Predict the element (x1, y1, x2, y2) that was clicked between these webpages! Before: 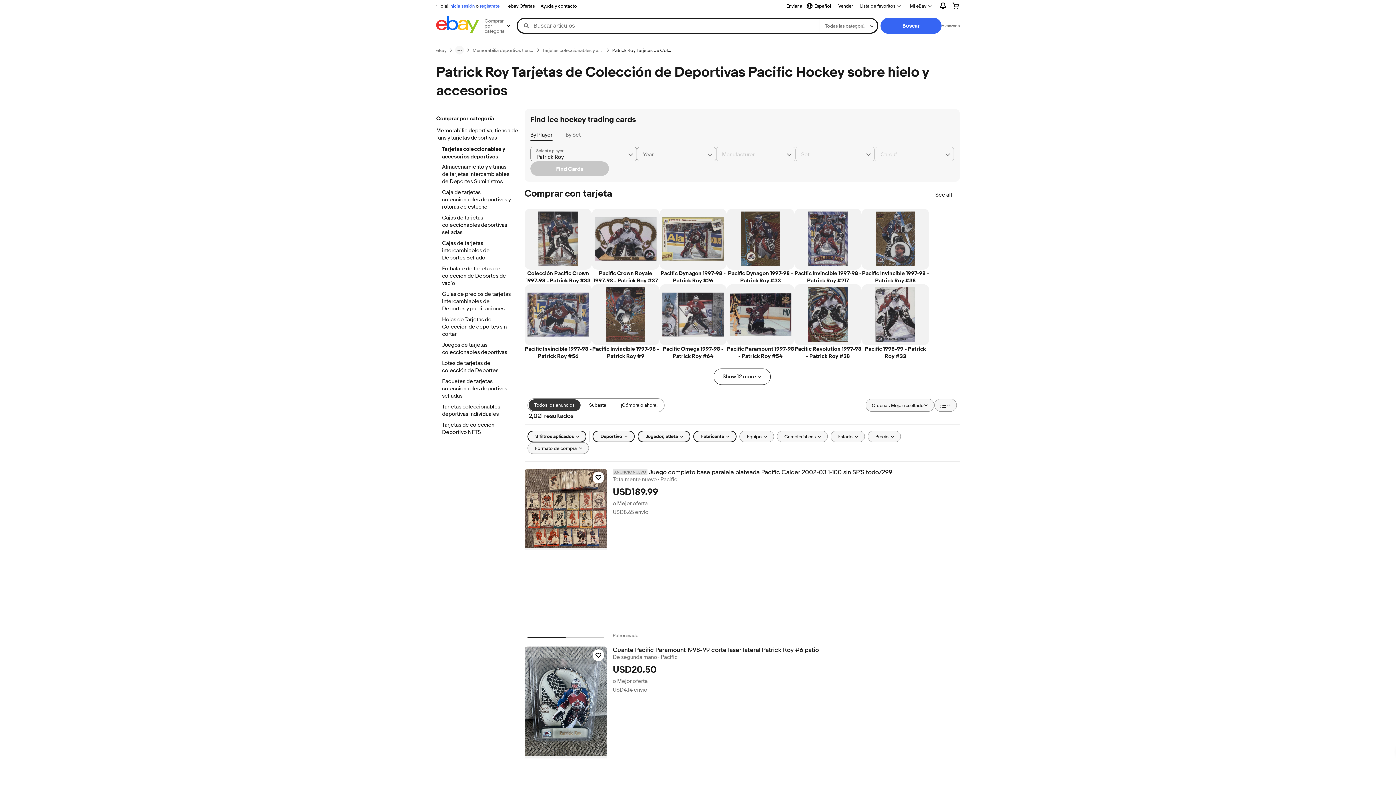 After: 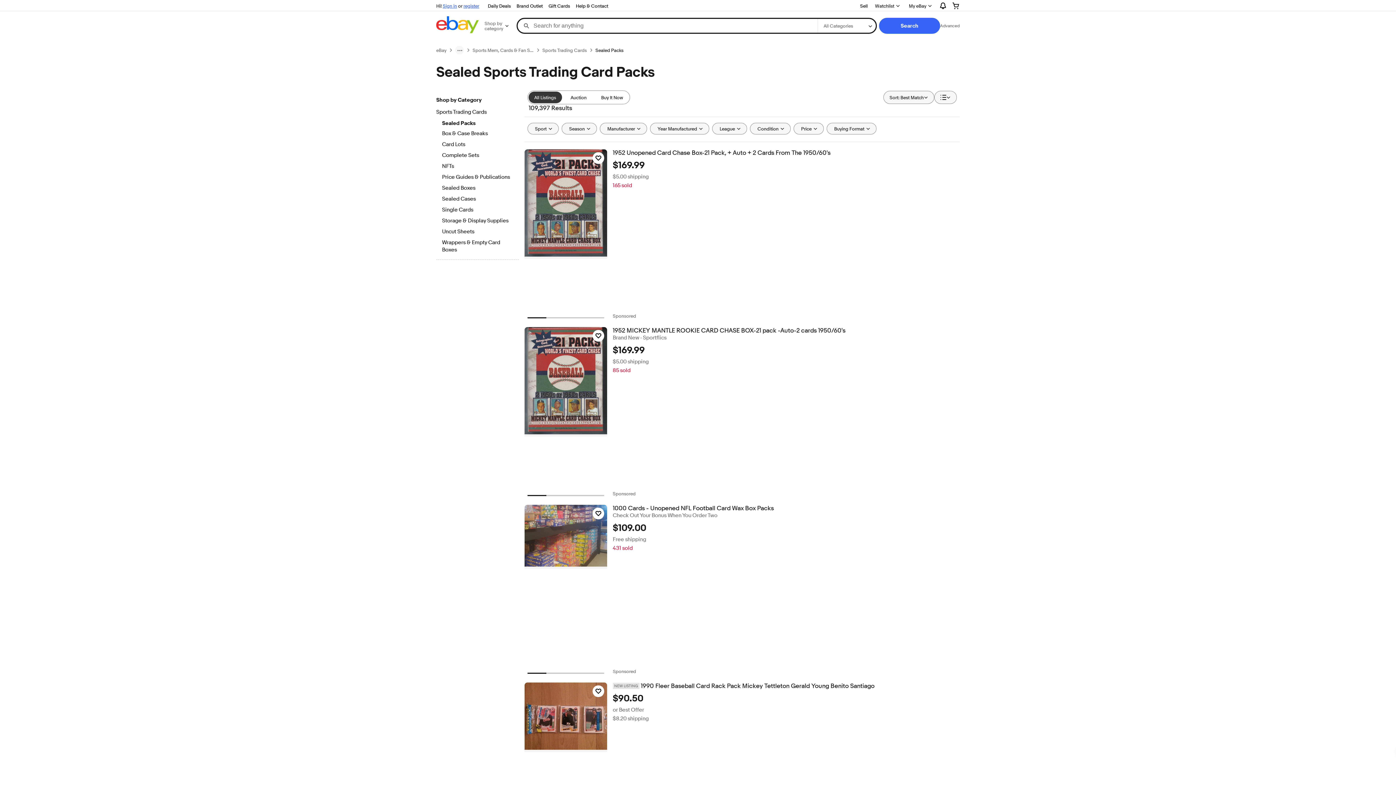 Action: bbox: (442, 378, 512, 400) label: Paquetes de tarjetas coleccionables deportivas selladas